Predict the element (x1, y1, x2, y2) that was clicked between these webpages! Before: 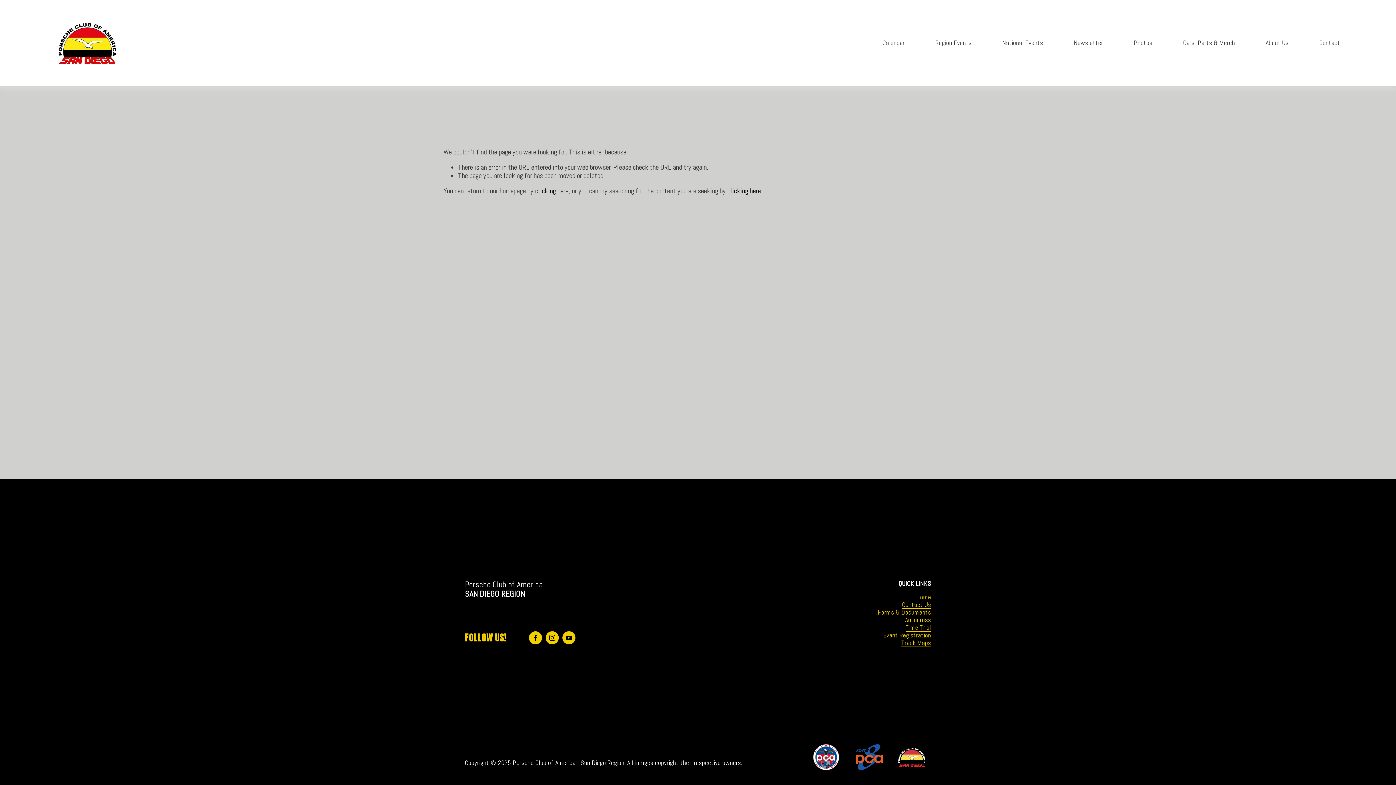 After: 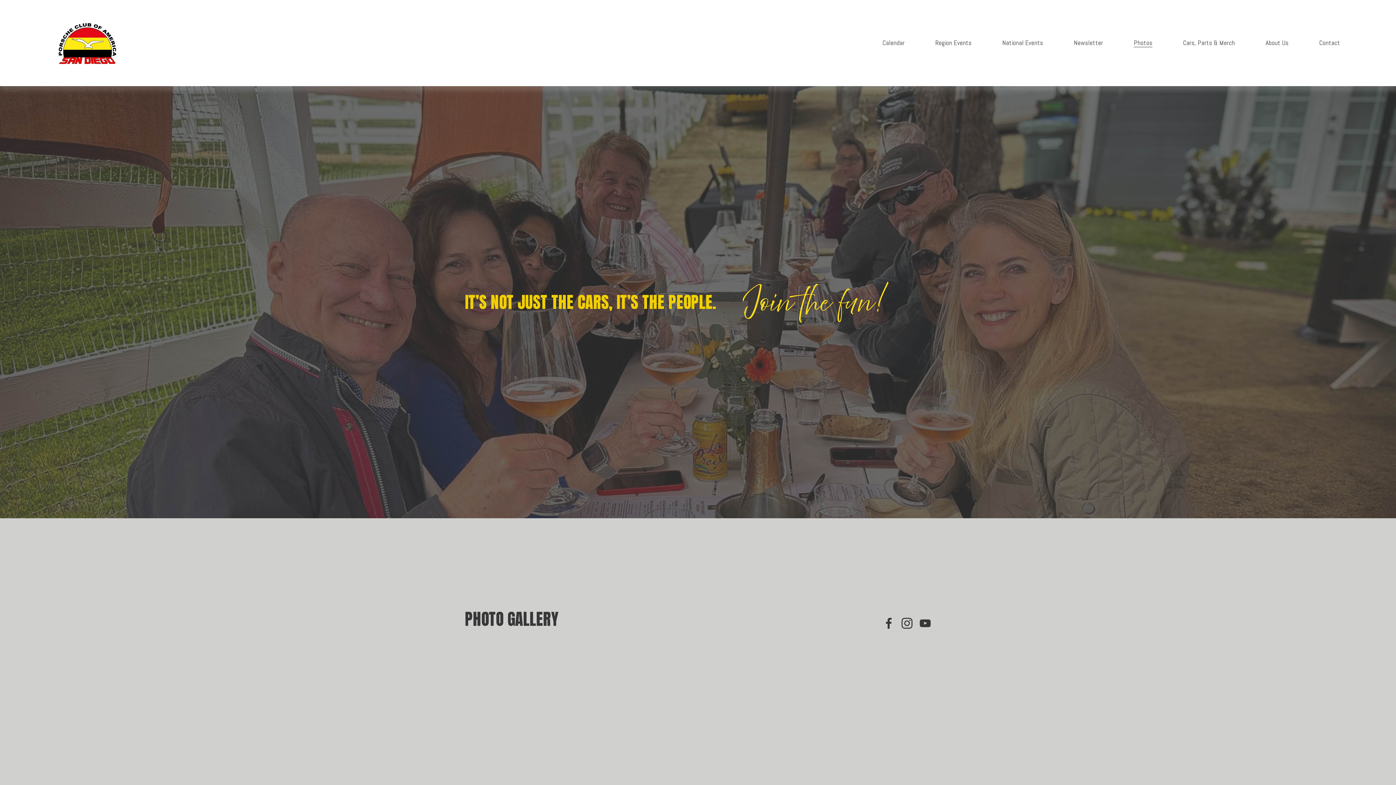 Action: bbox: (1134, 38, 1152, 47) label: Photos